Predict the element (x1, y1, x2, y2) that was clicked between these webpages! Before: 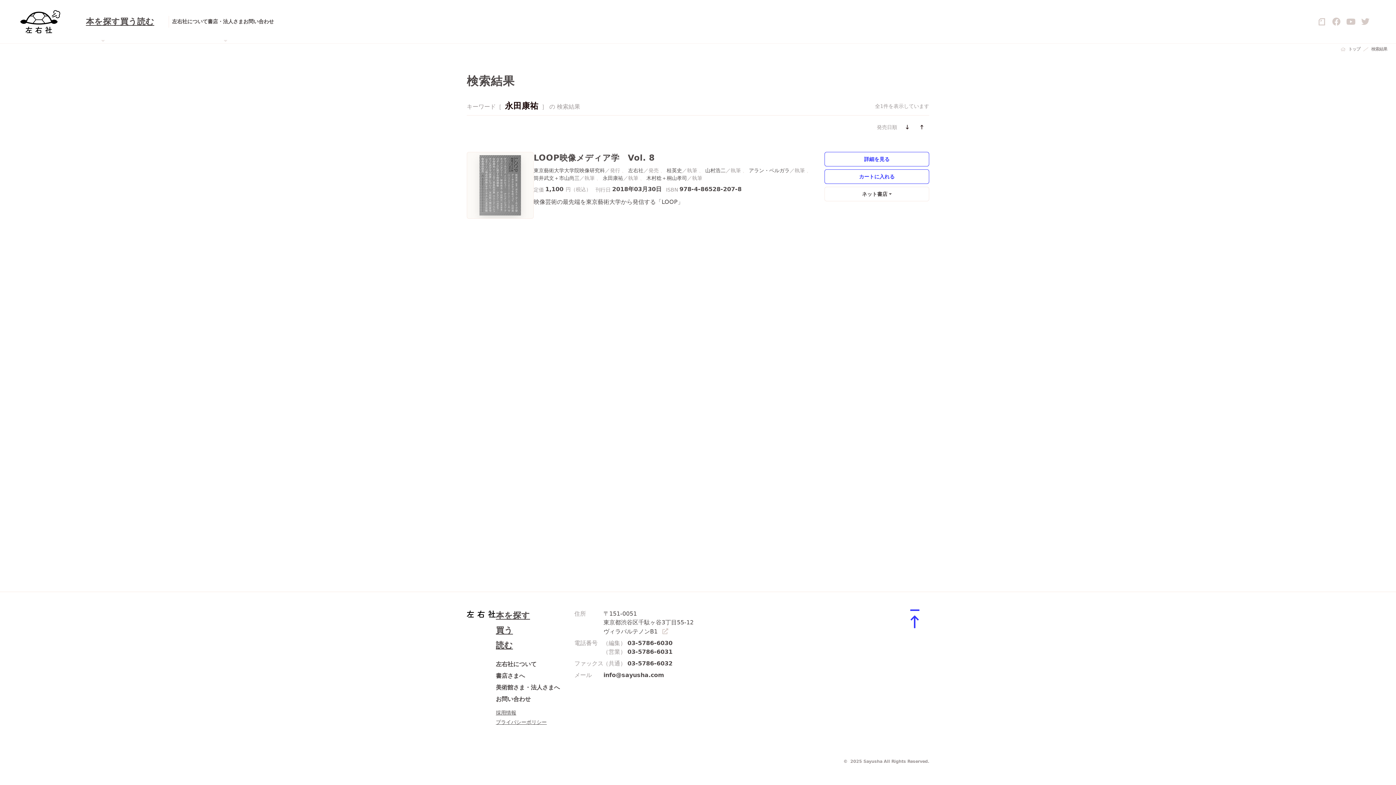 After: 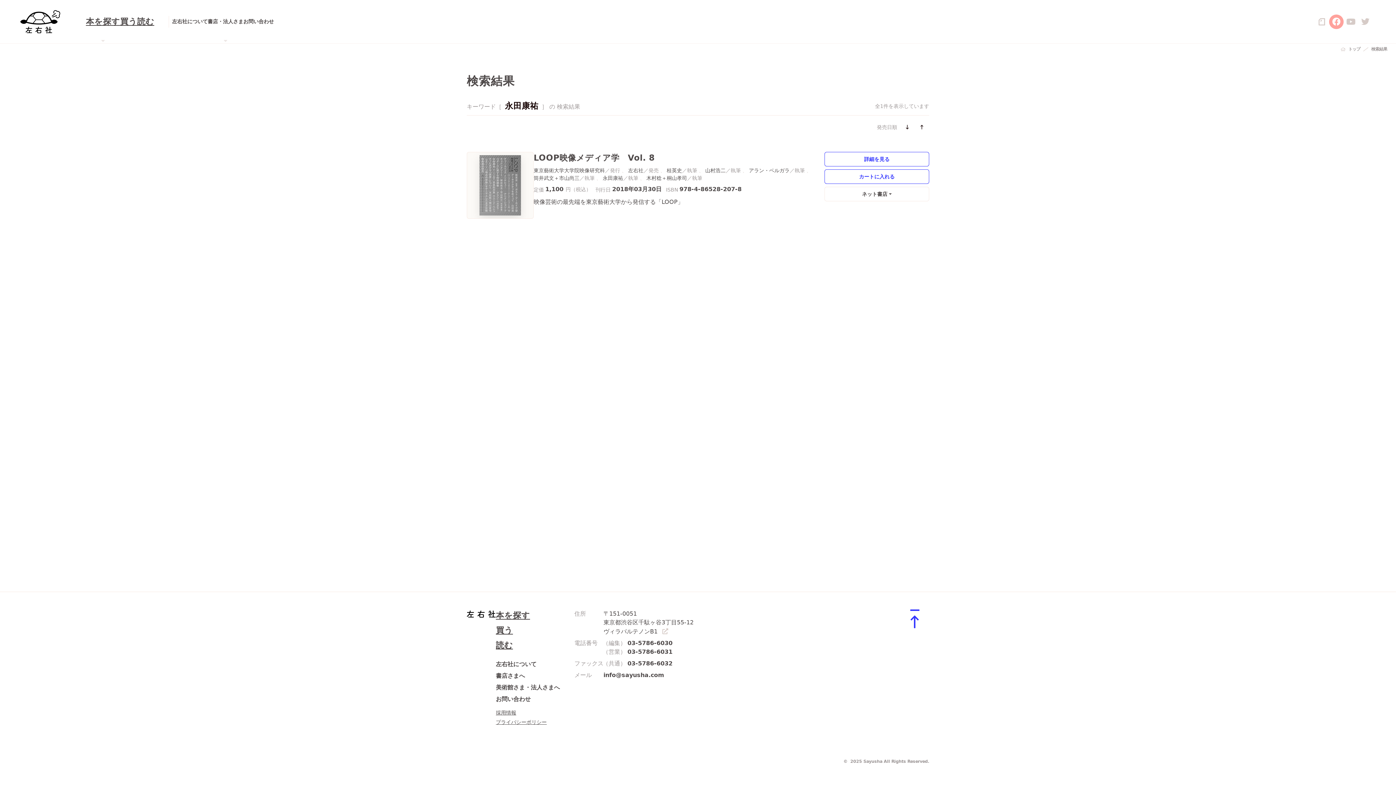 Action: bbox: (1329, 14, 1344, 28)